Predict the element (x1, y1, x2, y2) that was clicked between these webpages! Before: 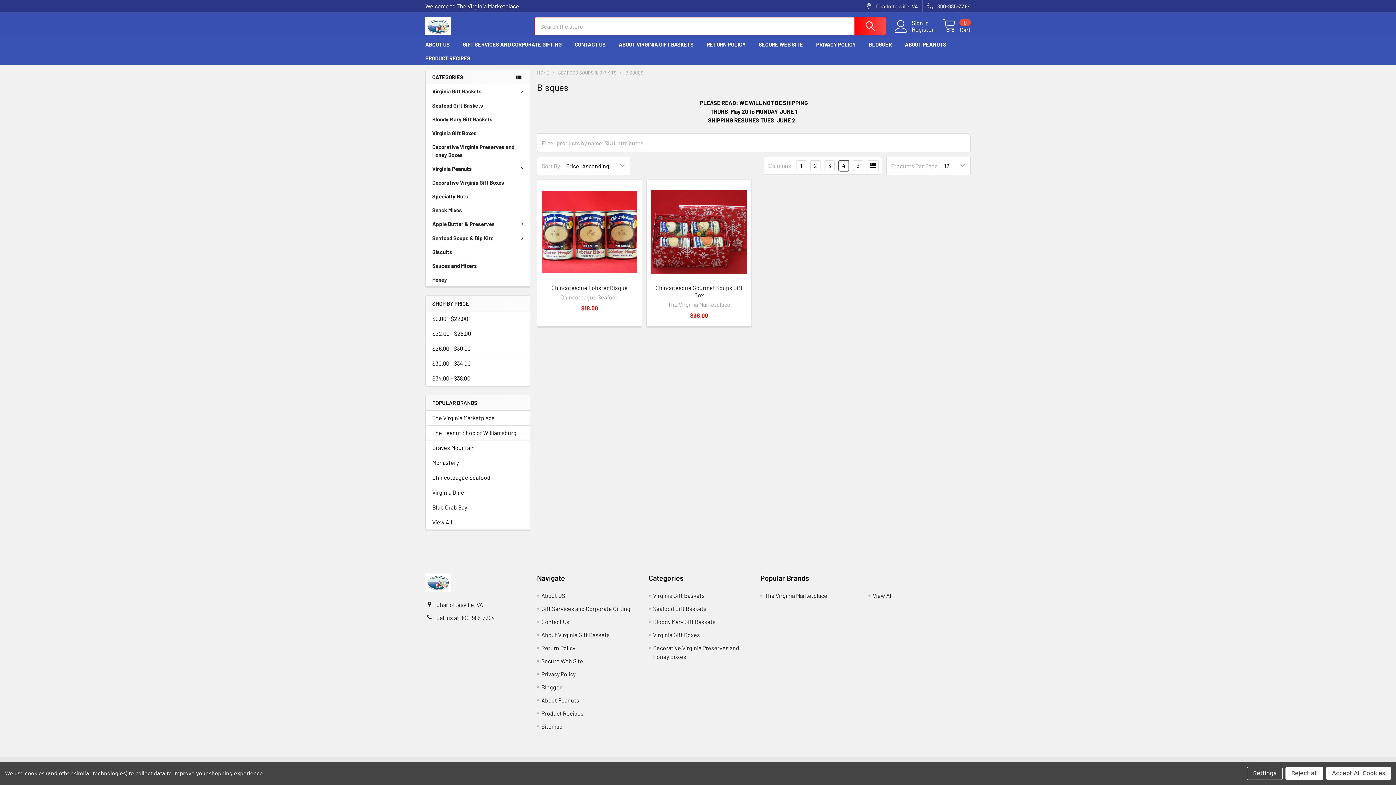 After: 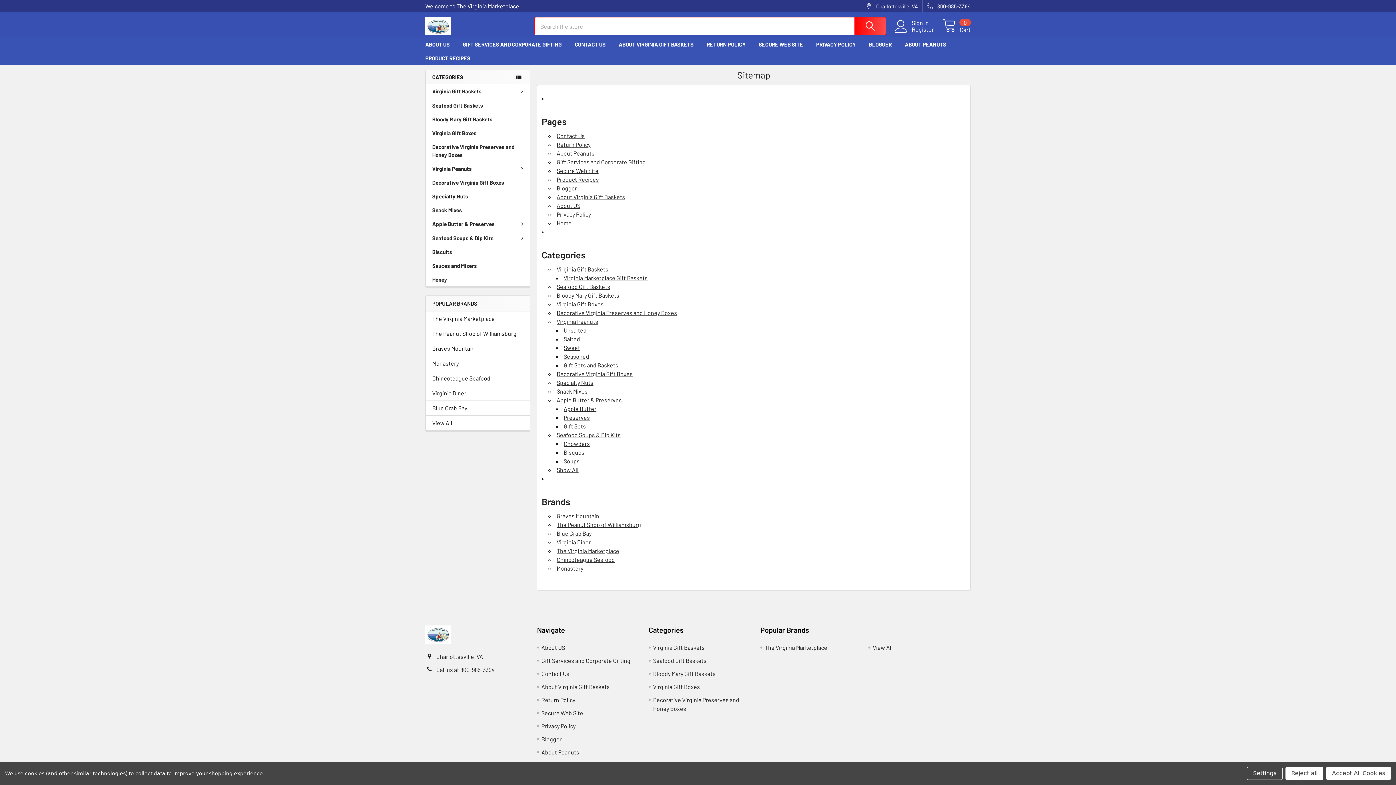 Action: bbox: (541, 723, 562, 730) label: Sitemap